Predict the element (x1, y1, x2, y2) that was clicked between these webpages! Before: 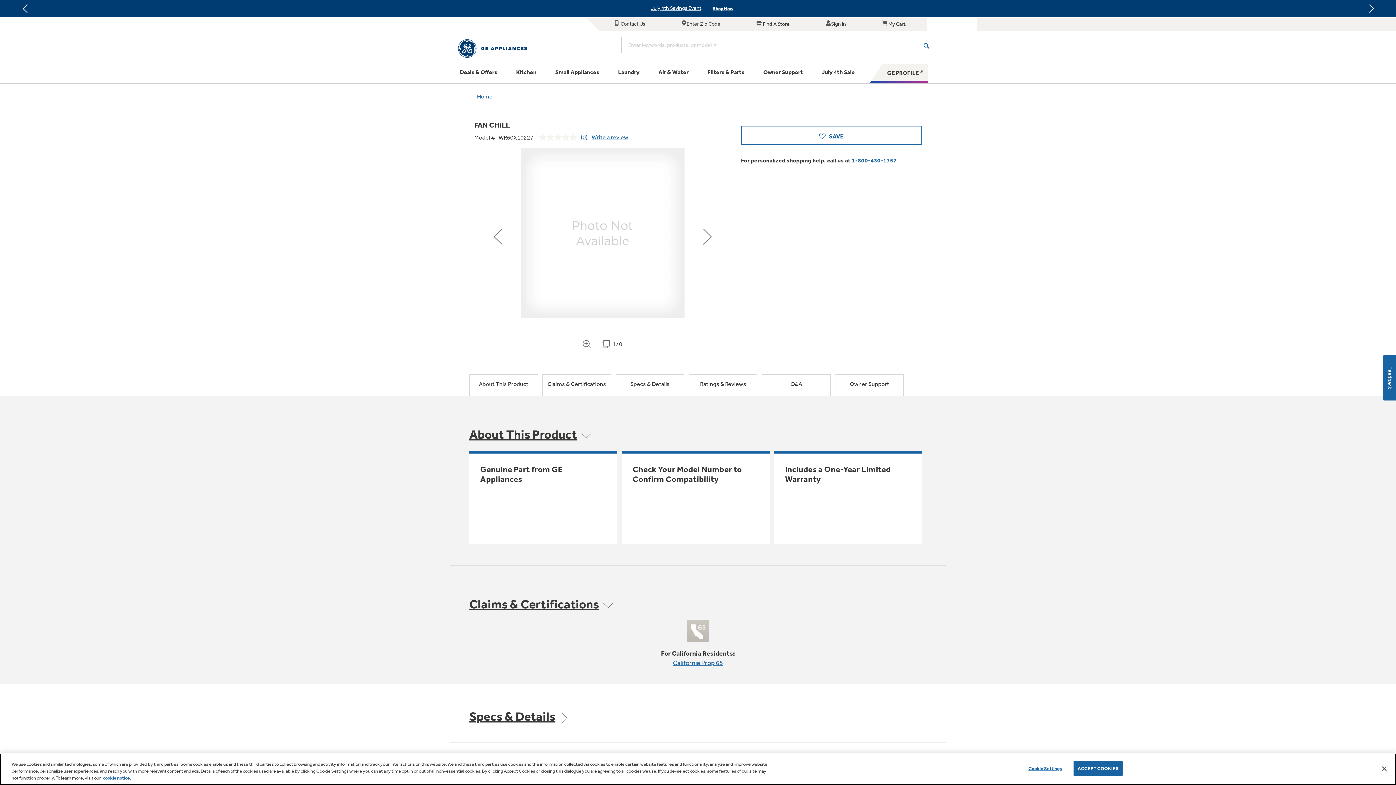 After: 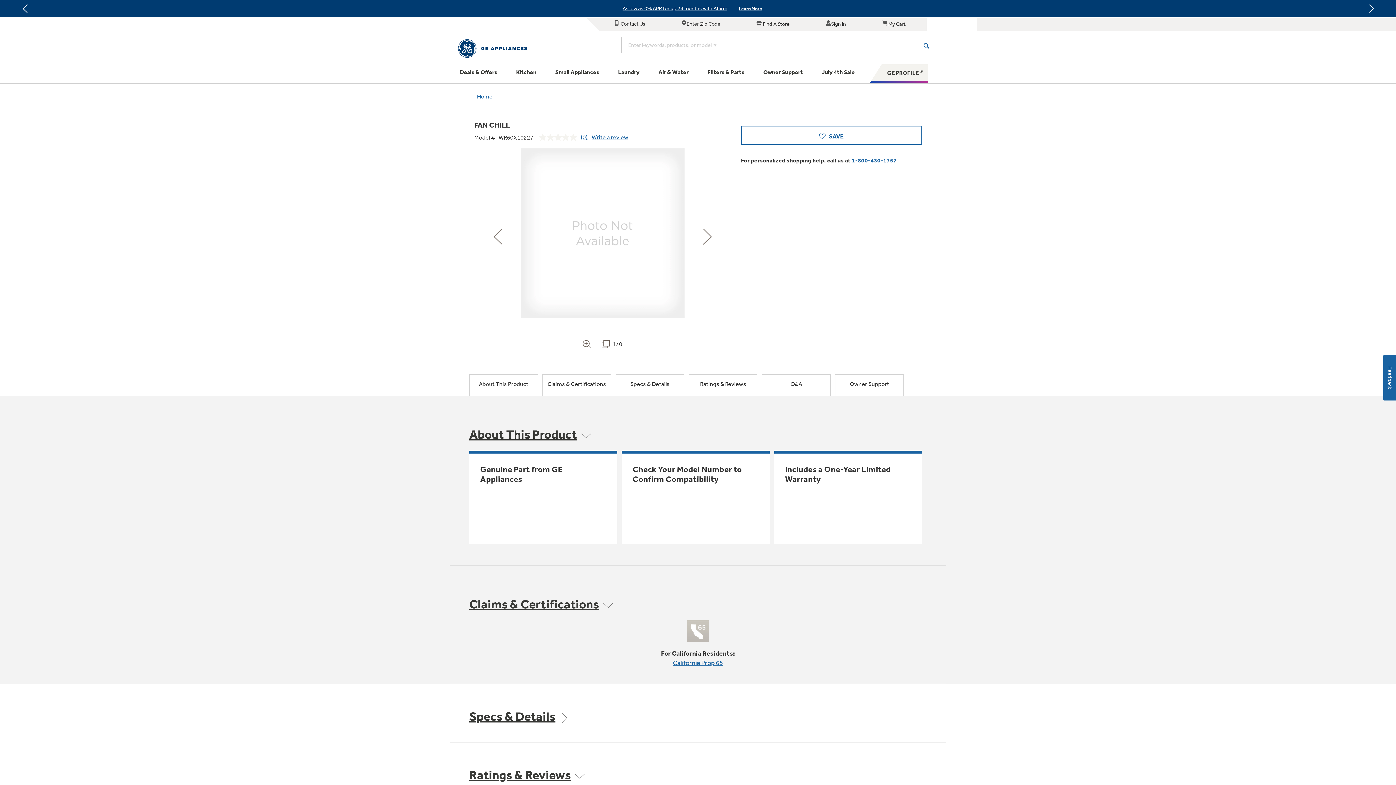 Action: label: ACCEPT COOKIES bbox: (1073, 761, 1122, 776)